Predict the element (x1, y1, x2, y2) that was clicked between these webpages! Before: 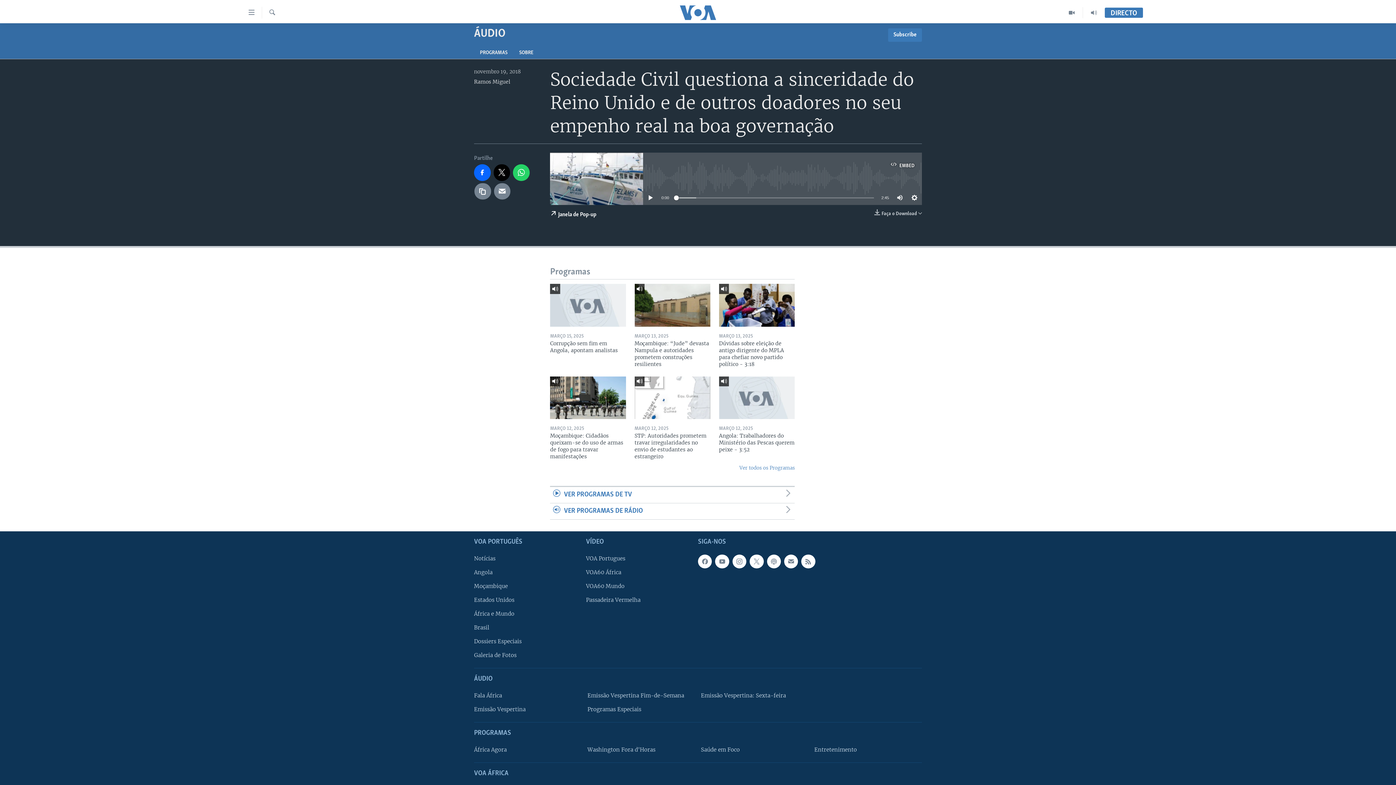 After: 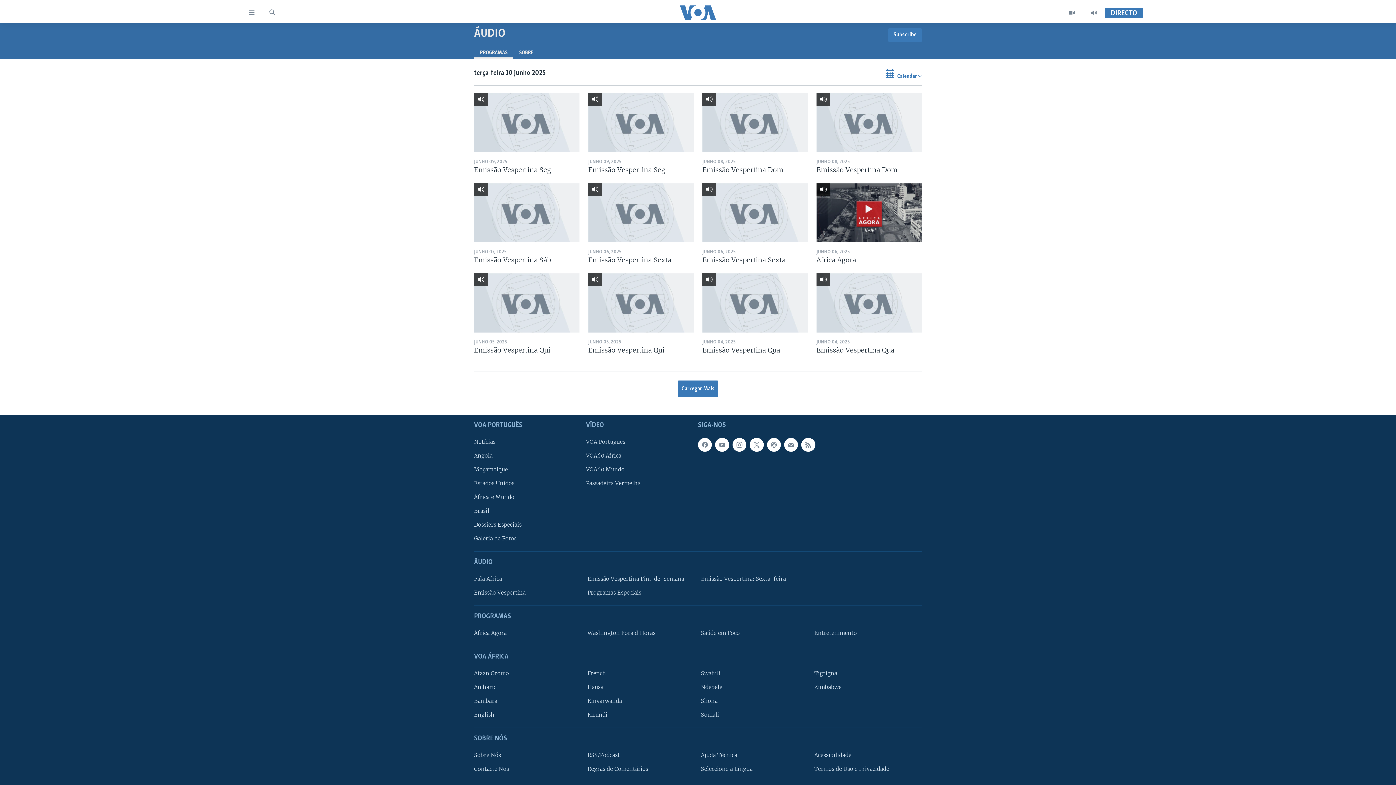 Action: label: Ver todos os Programas bbox: (550, 464, 794, 471)